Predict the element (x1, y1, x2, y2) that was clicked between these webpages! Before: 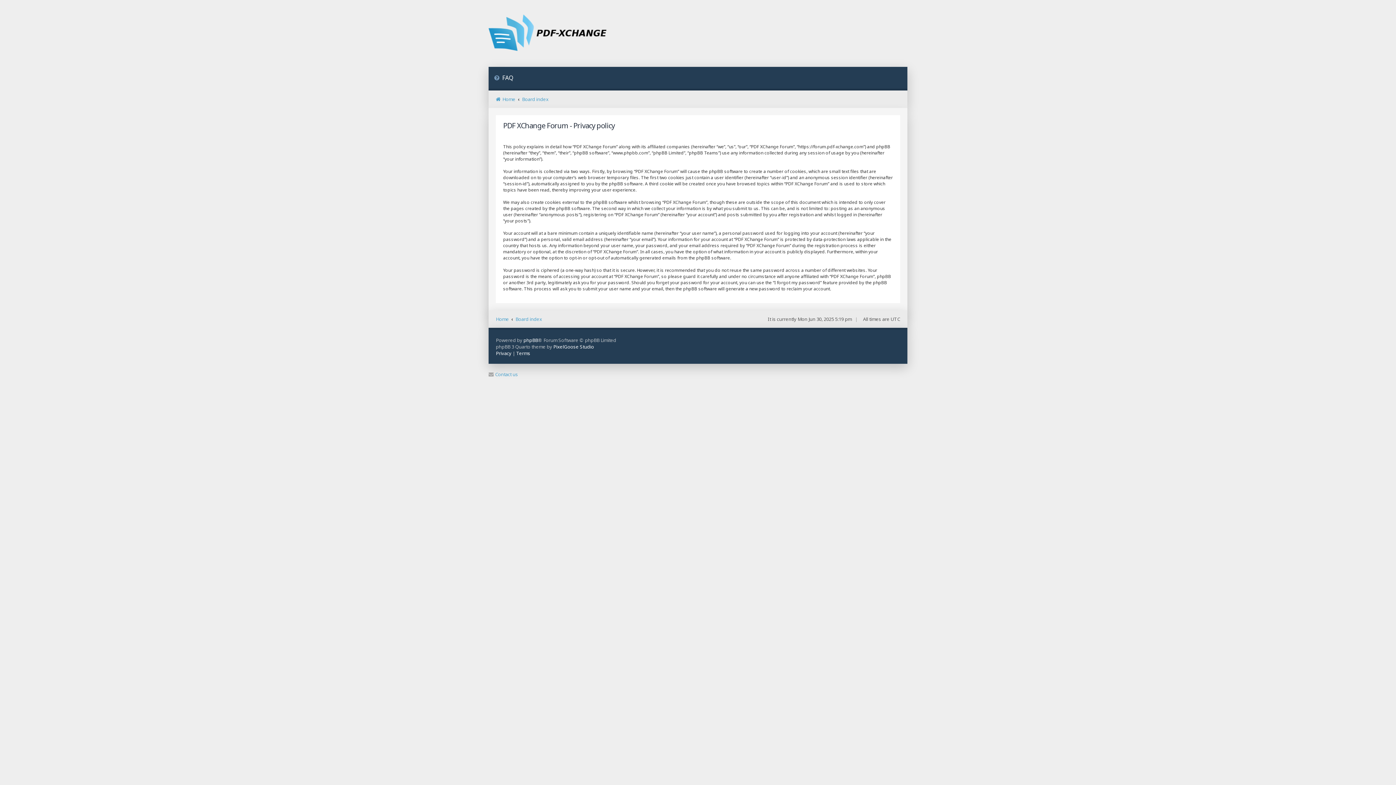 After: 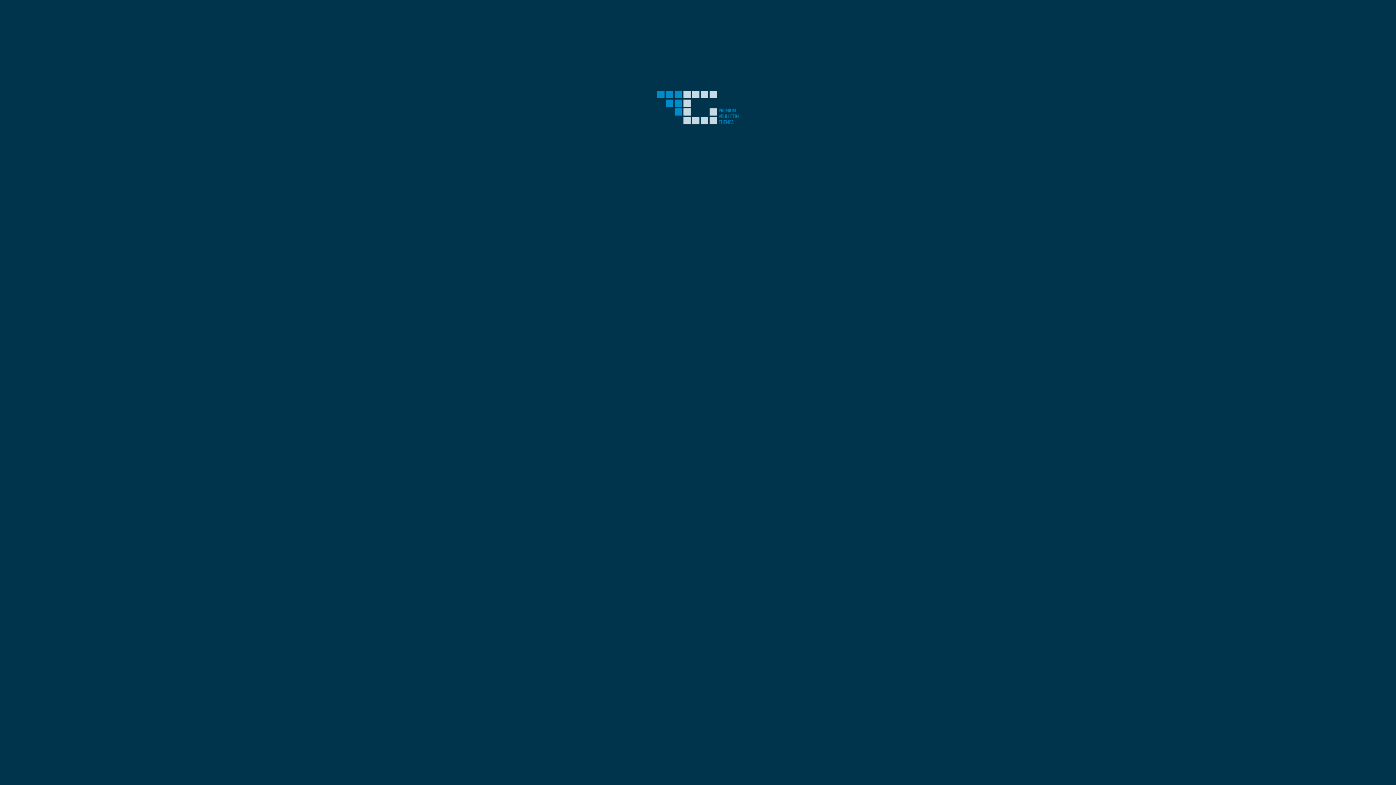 Action: bbox: (553, 343, 594, 350) label: PixelGoose Studio